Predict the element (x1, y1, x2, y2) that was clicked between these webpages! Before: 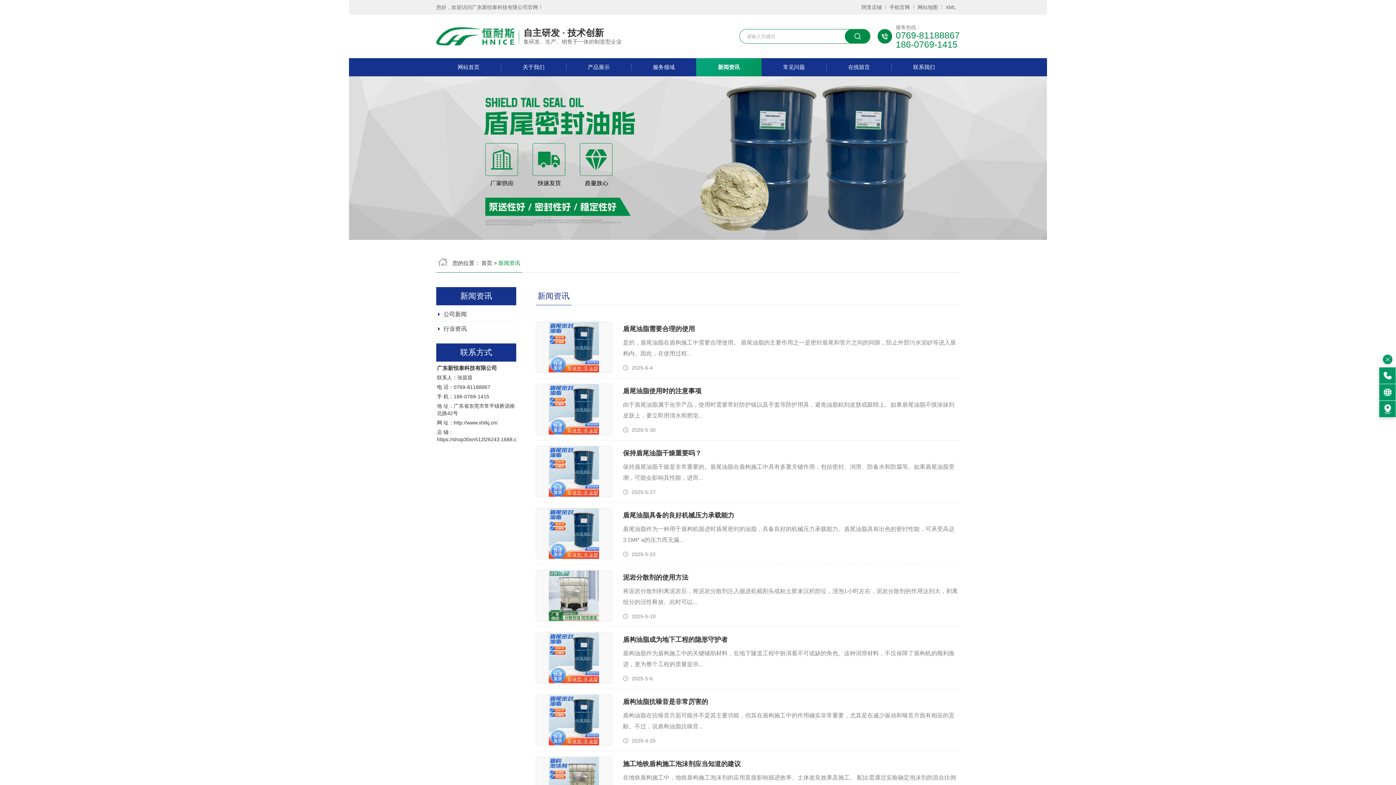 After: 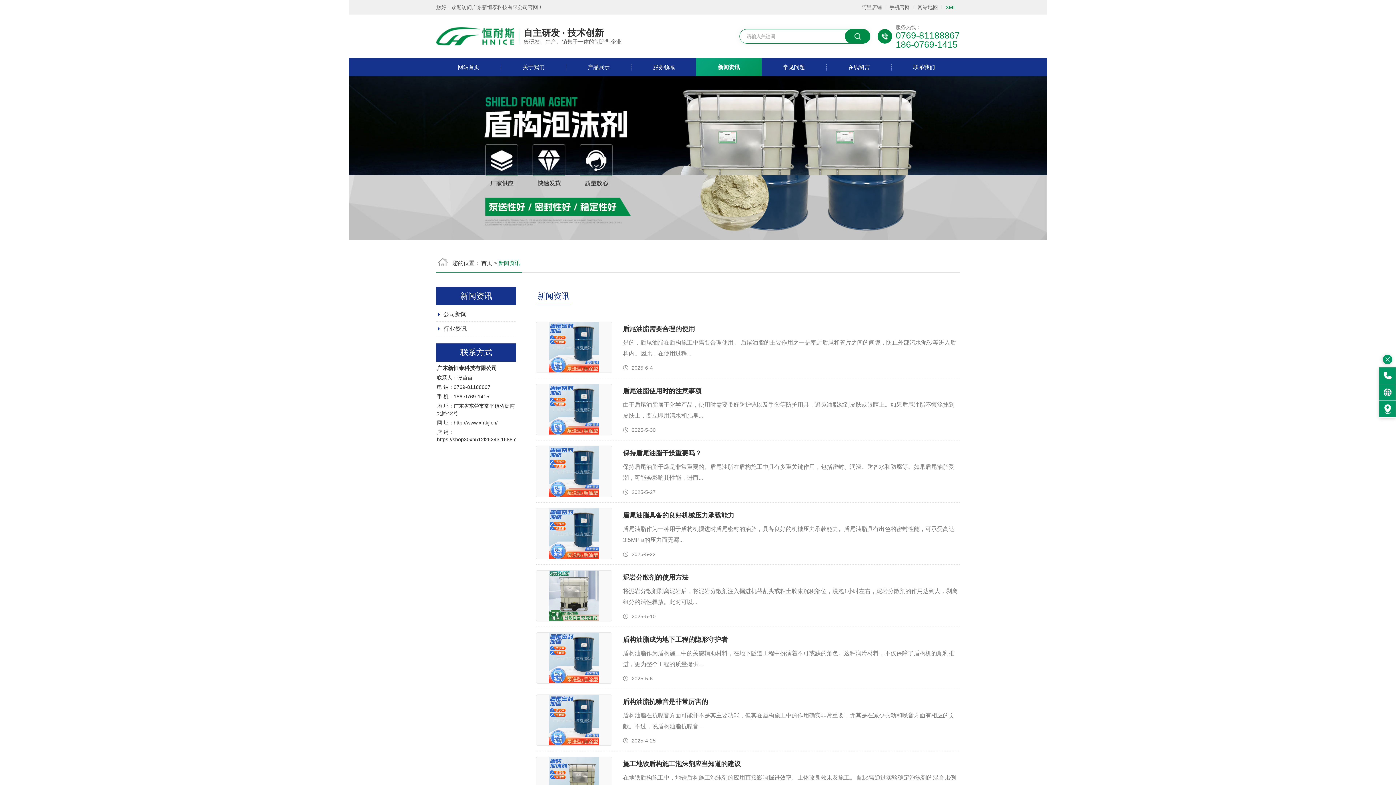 Action: label: XML bbox: (942, 0, 960, 14)